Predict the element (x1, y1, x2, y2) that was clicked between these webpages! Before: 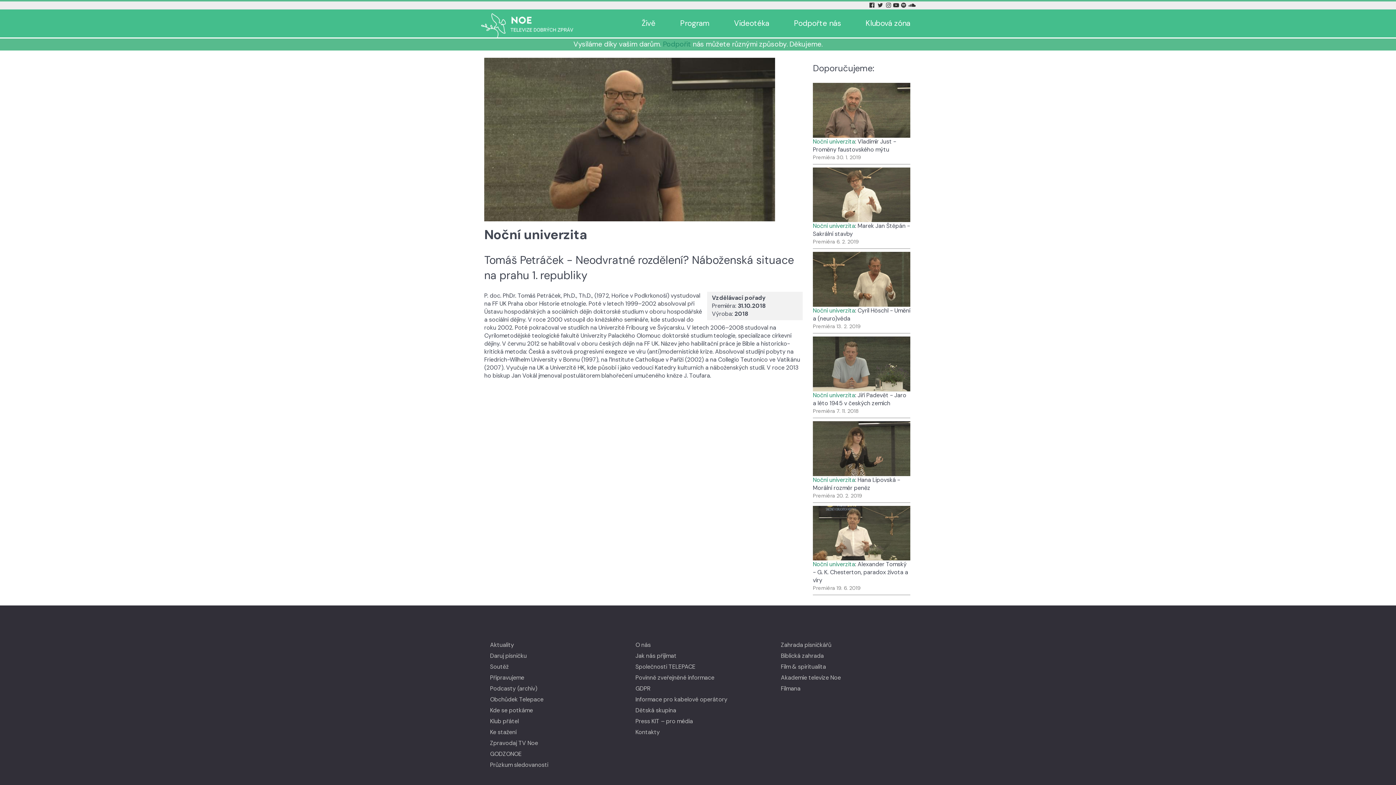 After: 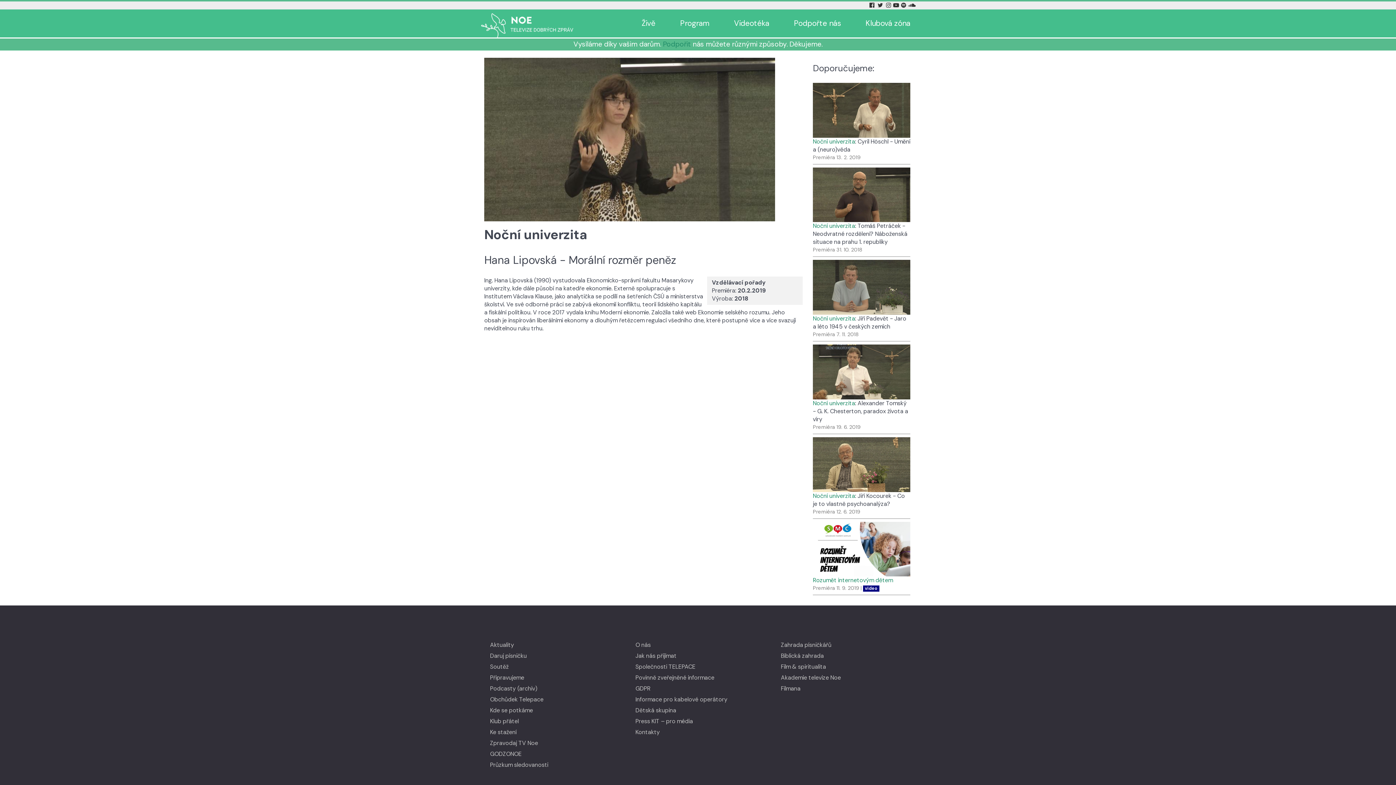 Action: bbox: (813, 476, 855, 483) label: Noční univerzita